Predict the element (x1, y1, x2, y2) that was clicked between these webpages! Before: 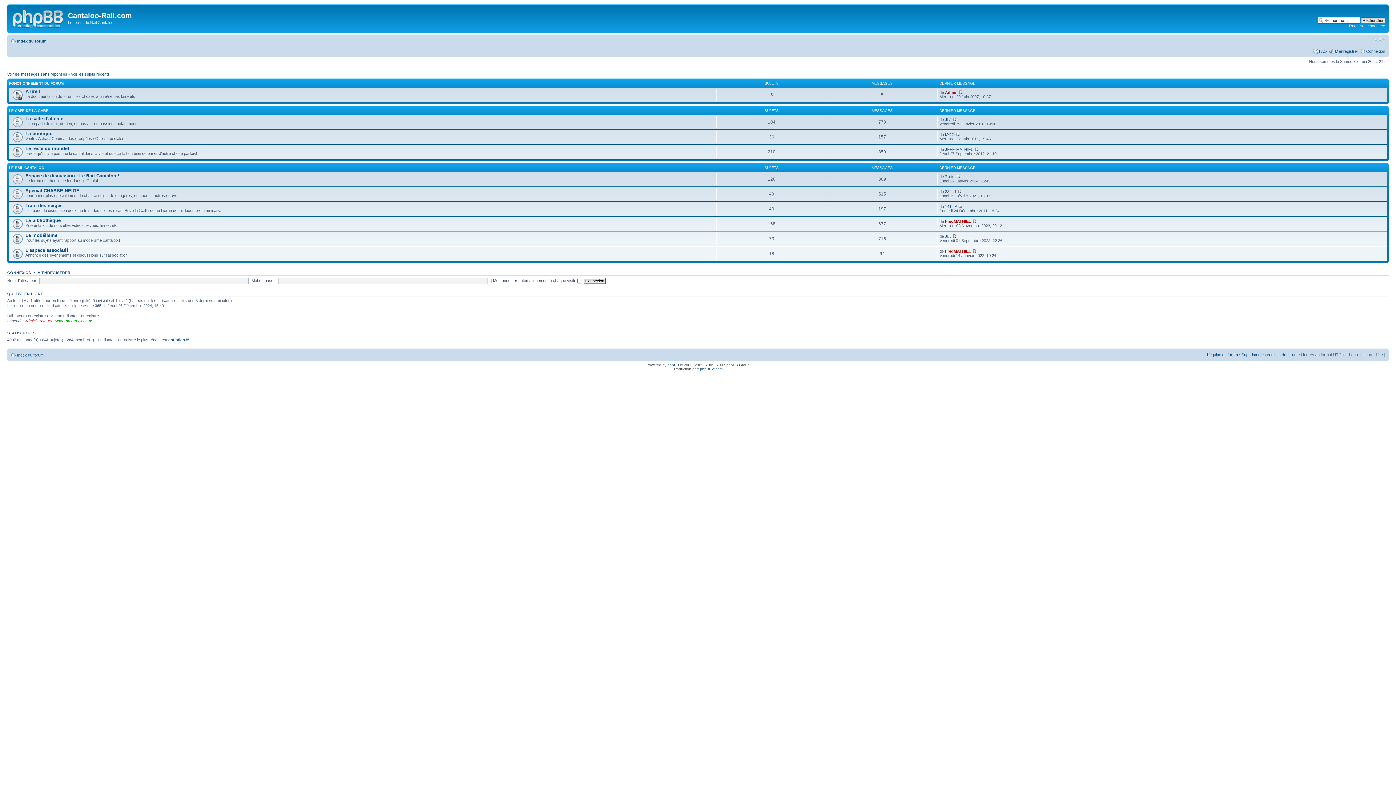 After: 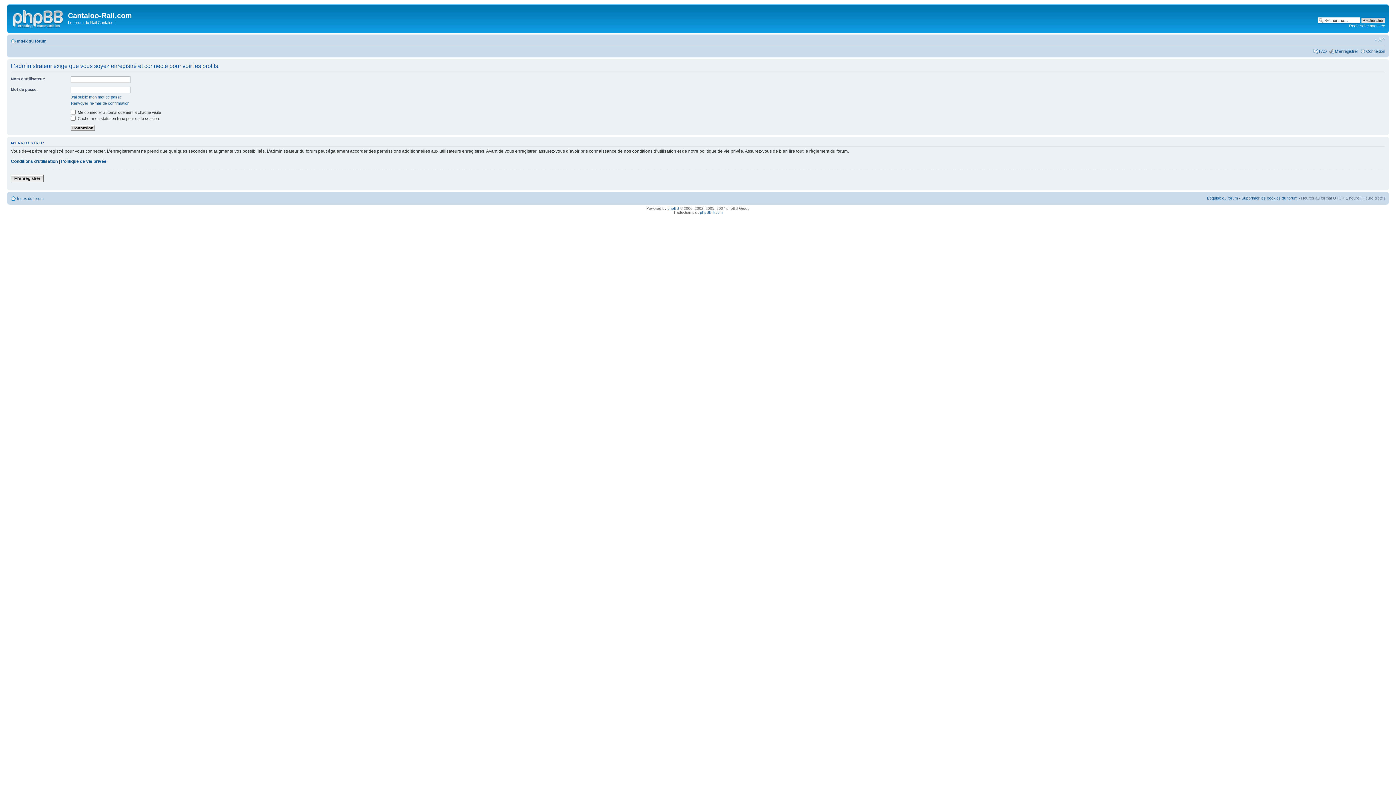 Action: label: JLJ bbox: (945, 234, 951, 238)